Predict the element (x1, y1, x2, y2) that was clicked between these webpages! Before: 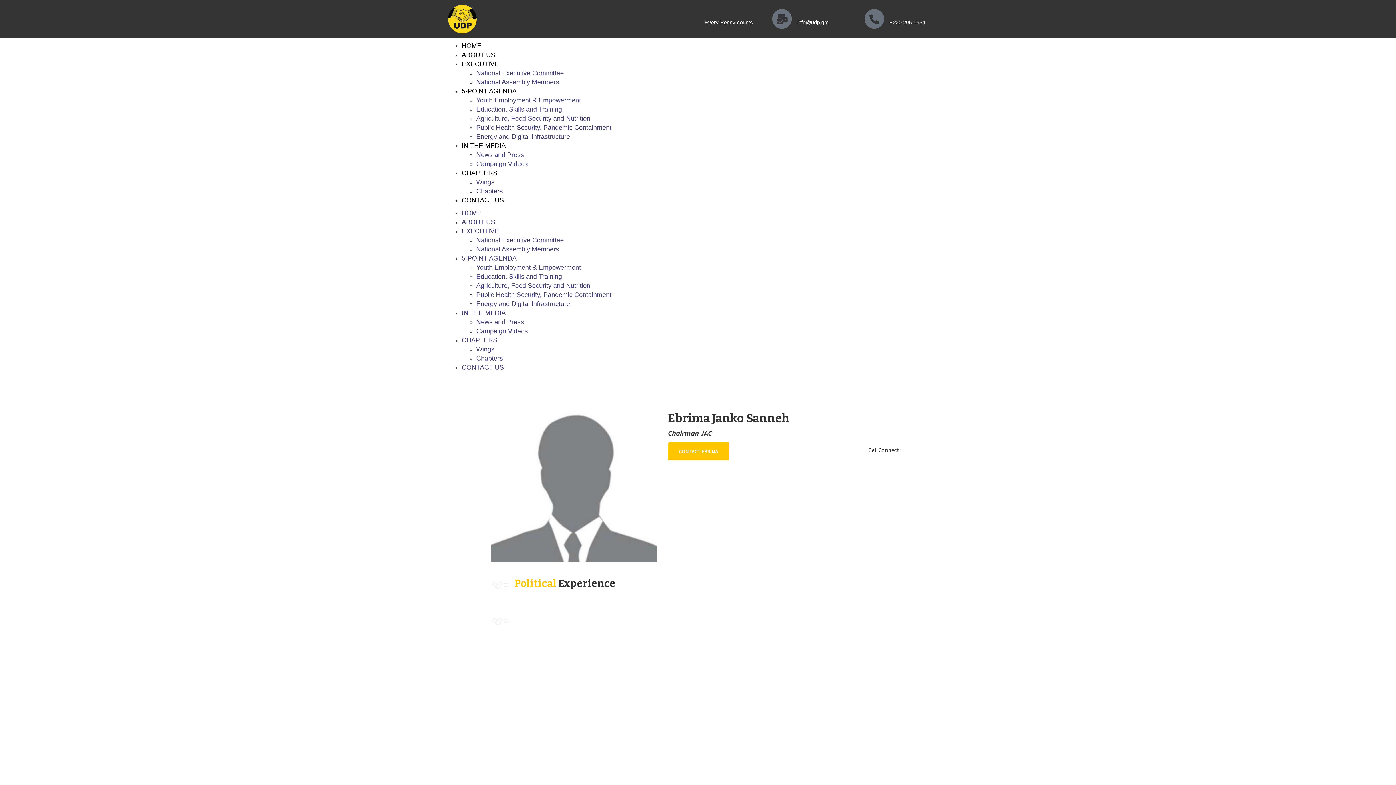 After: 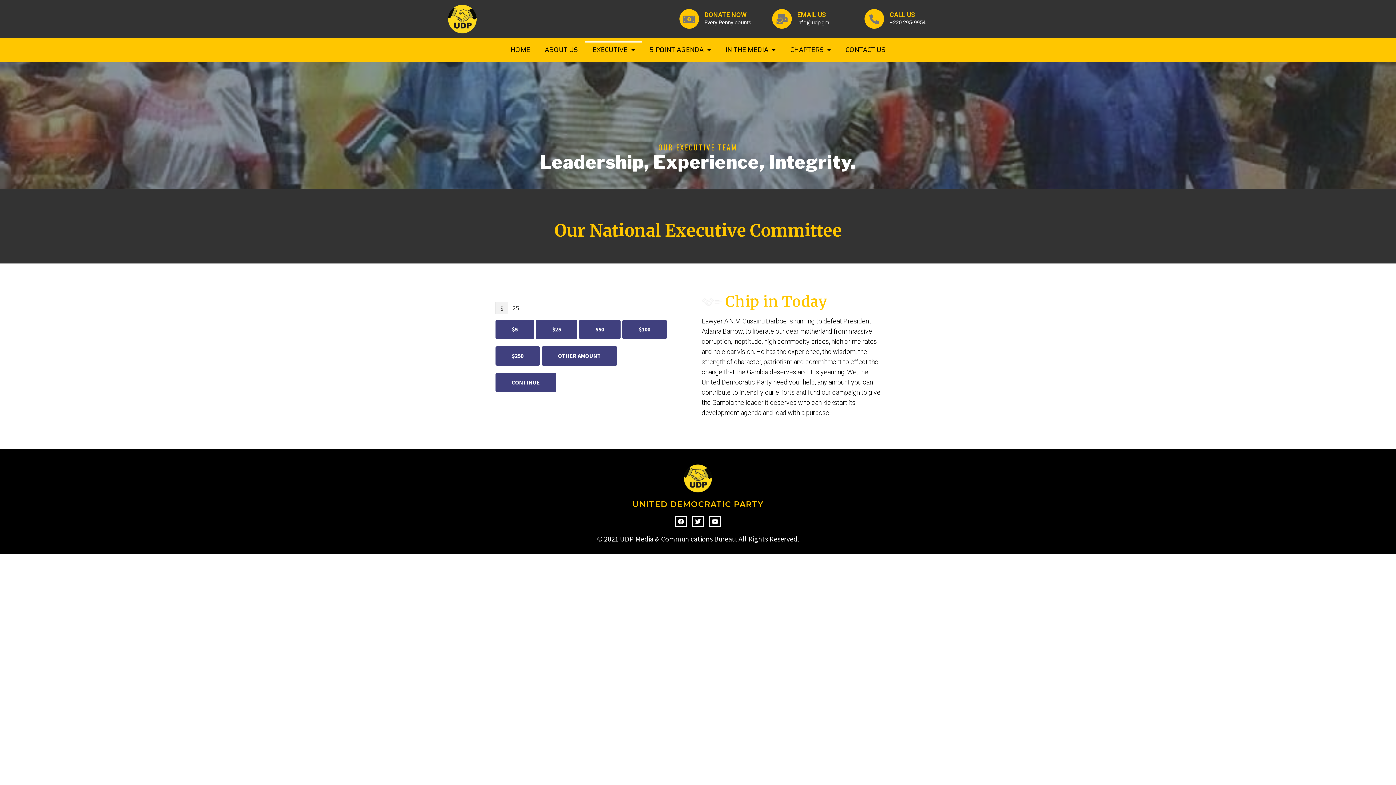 Action: bbox: (461, 227, 498, 234) label: EXECUTIVE